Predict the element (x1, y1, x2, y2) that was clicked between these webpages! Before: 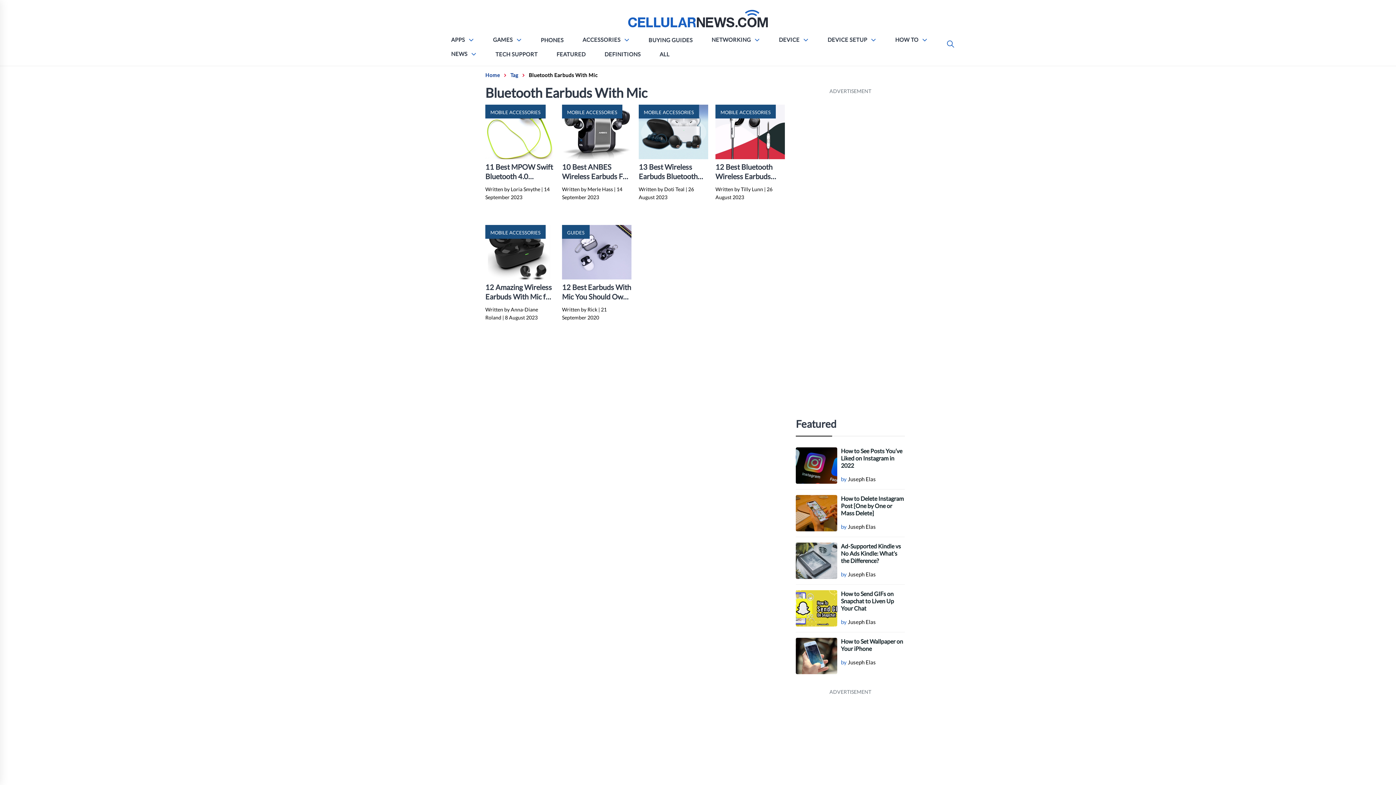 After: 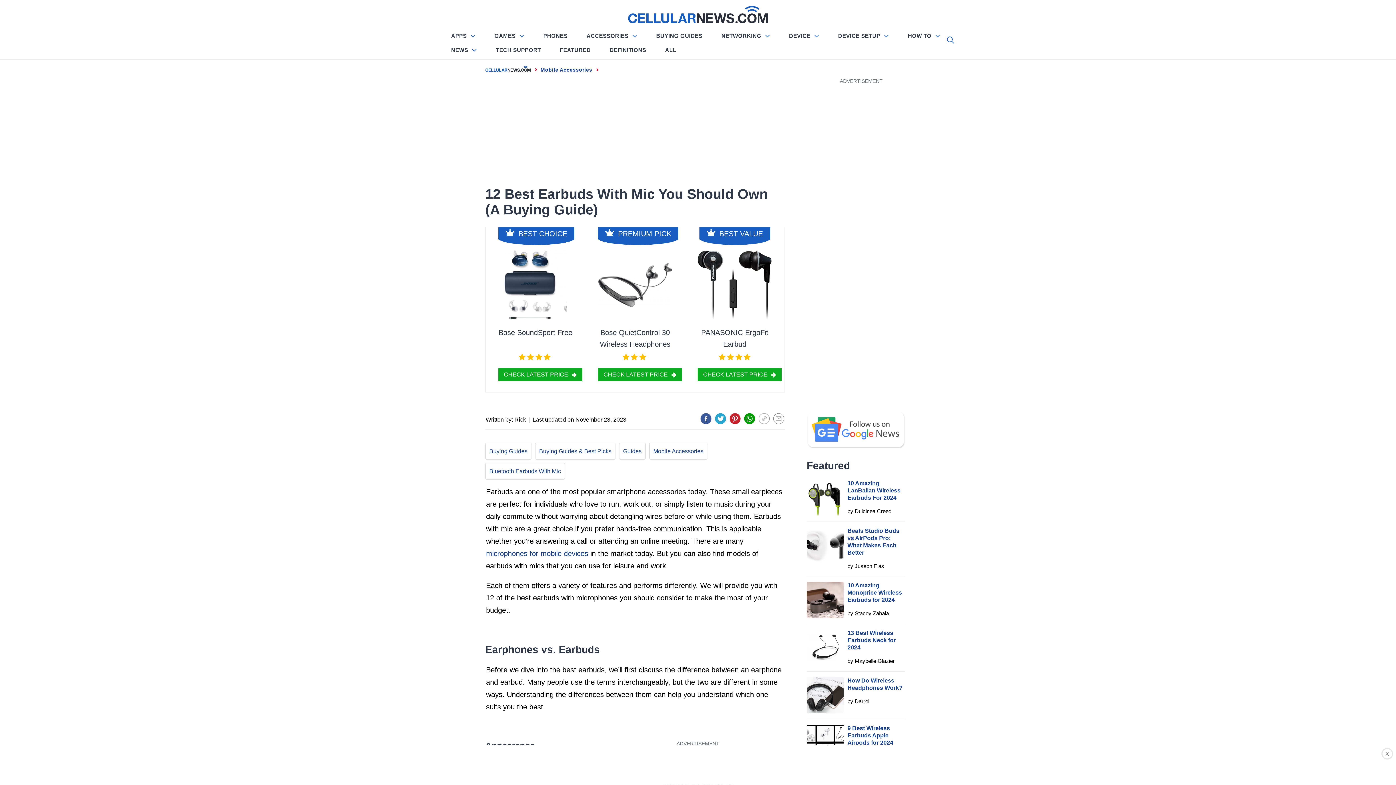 Action: bbox: (562, 224, 631, 337) label: 12 Best Earbuds With Mic You Should Own (A Buying Guide)